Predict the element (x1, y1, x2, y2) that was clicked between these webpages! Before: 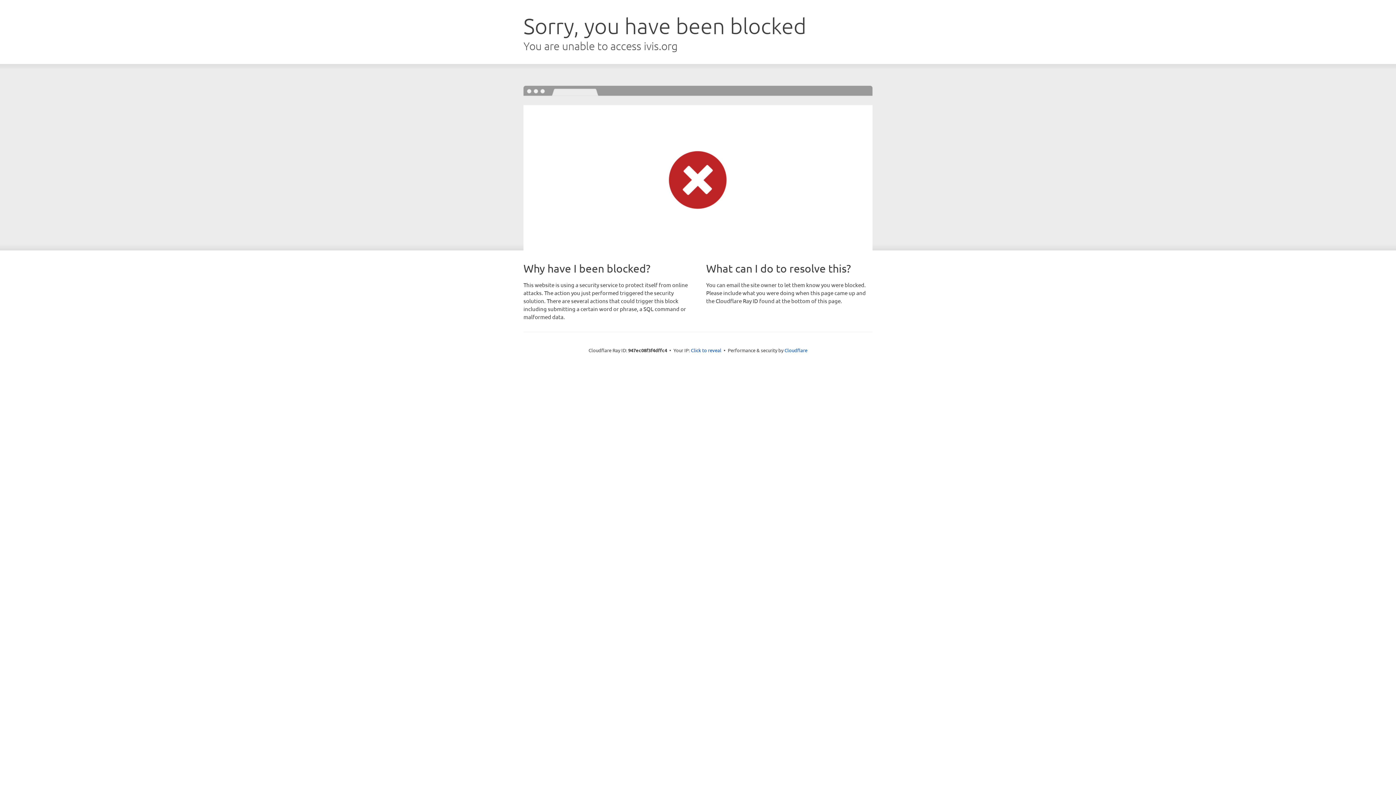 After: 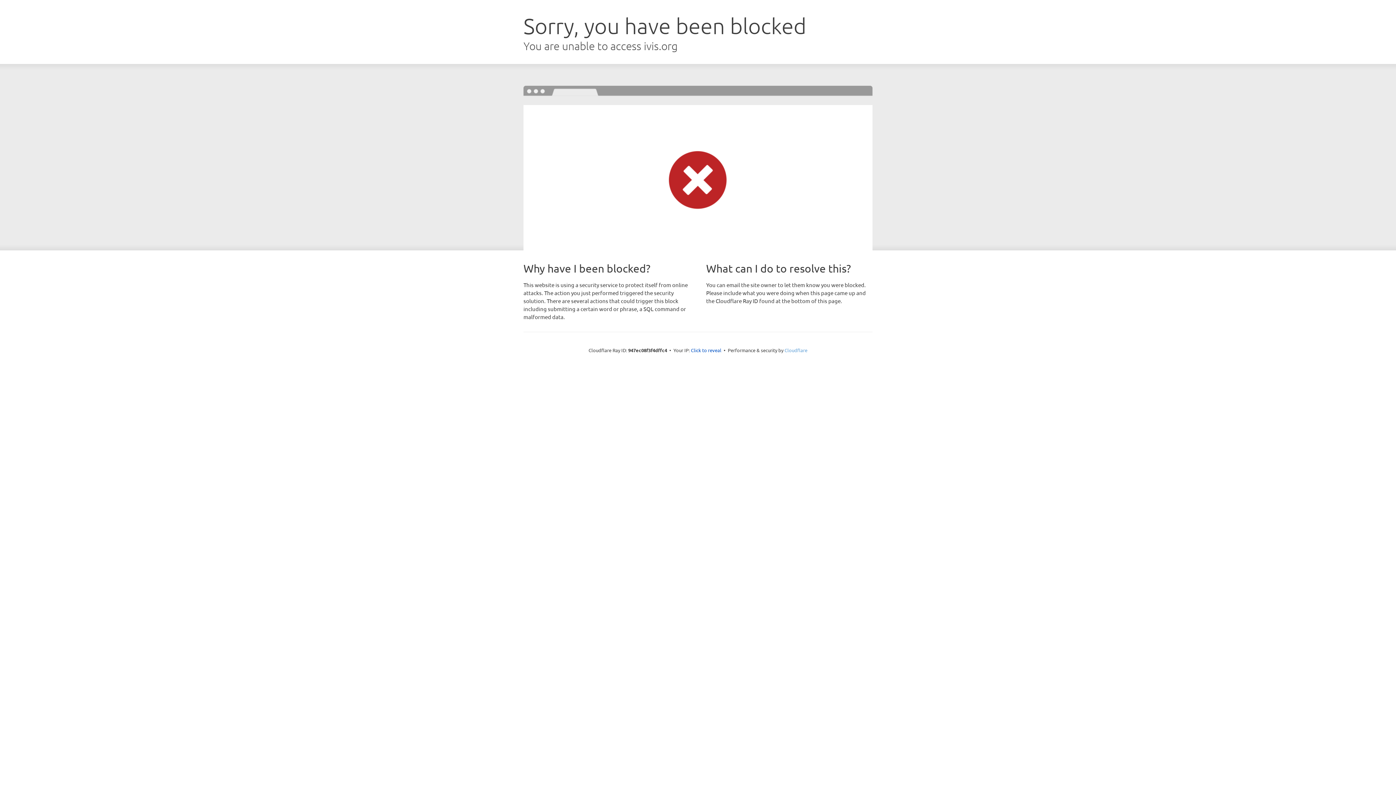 Action: bbox: (784, 347, 807, 353) label: Cloudflare